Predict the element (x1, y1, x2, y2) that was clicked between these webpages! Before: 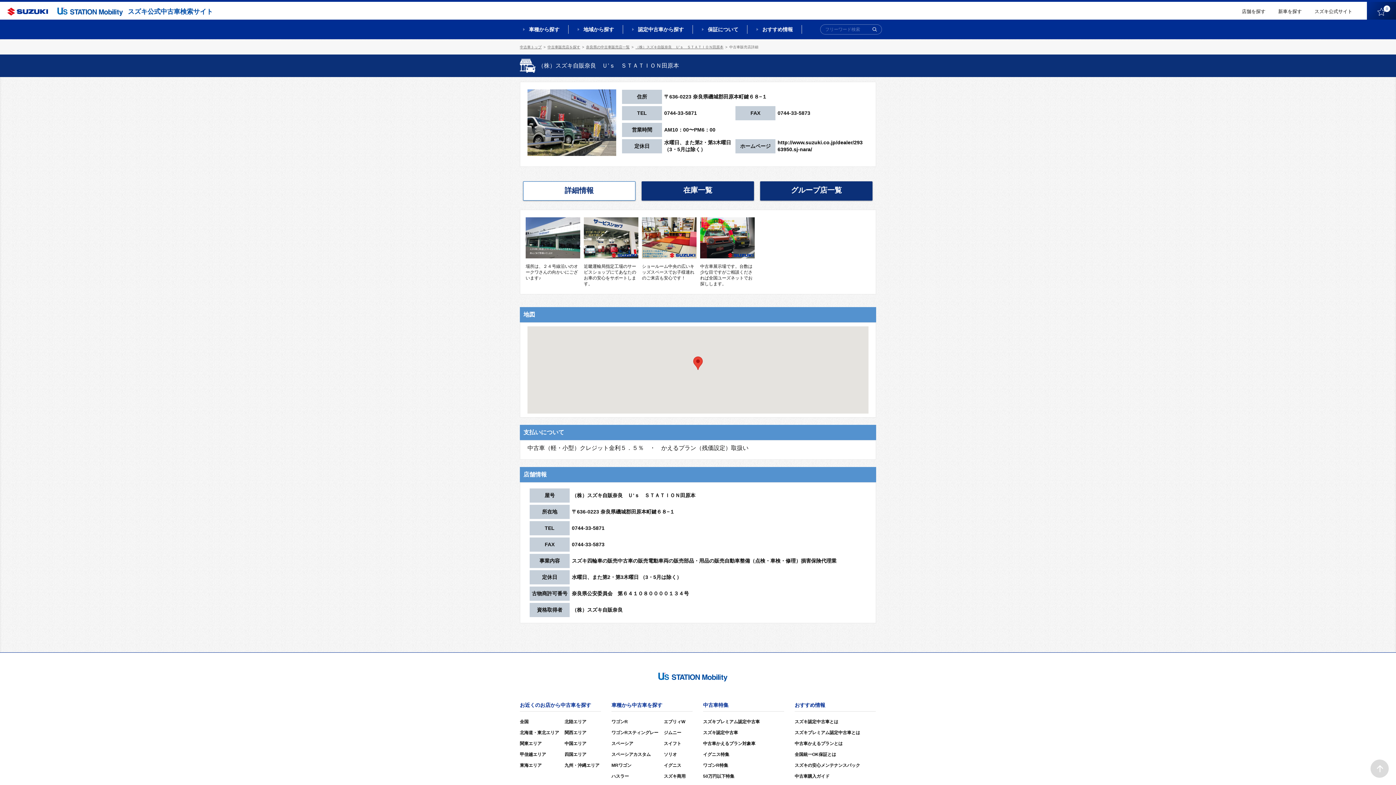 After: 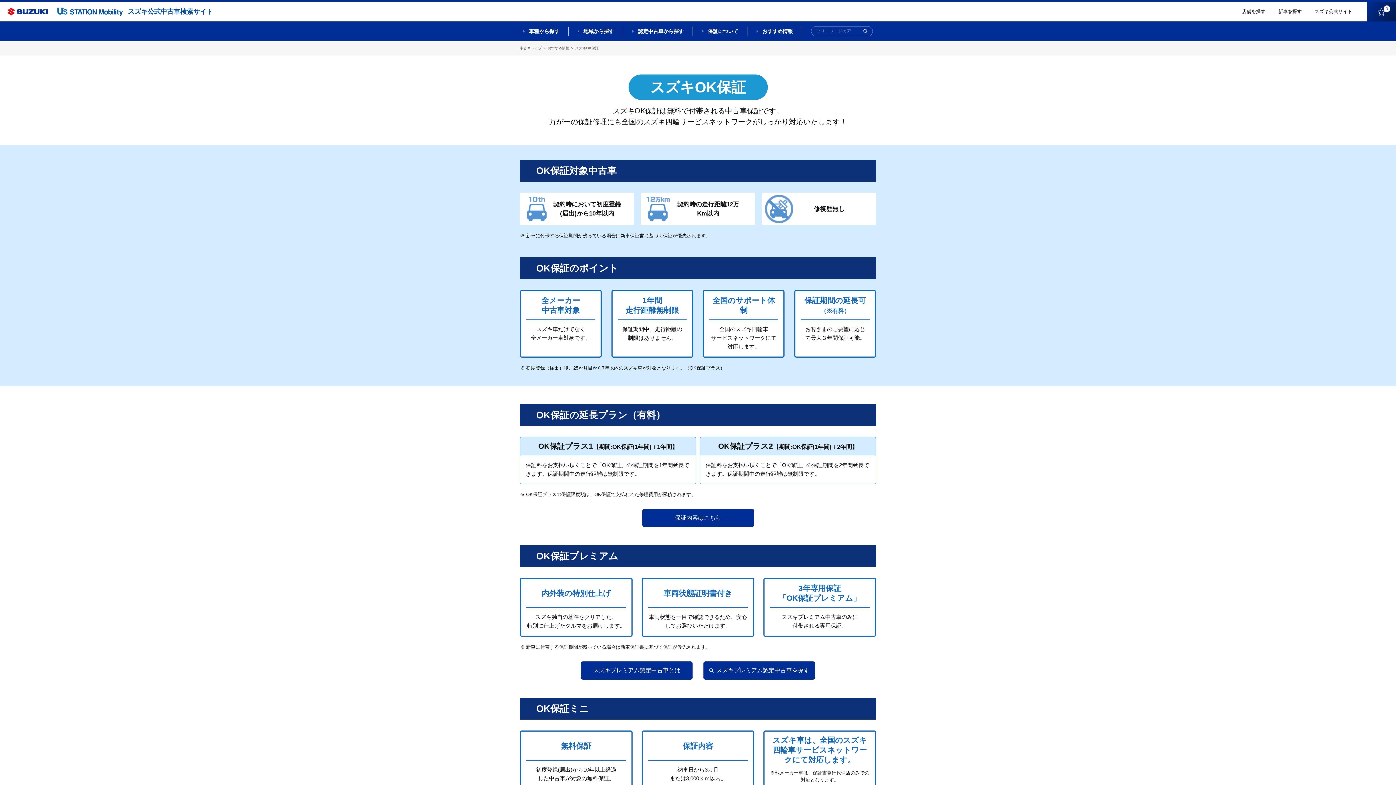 Action: bbox: (702, 25, 738, 33) label: 保証について